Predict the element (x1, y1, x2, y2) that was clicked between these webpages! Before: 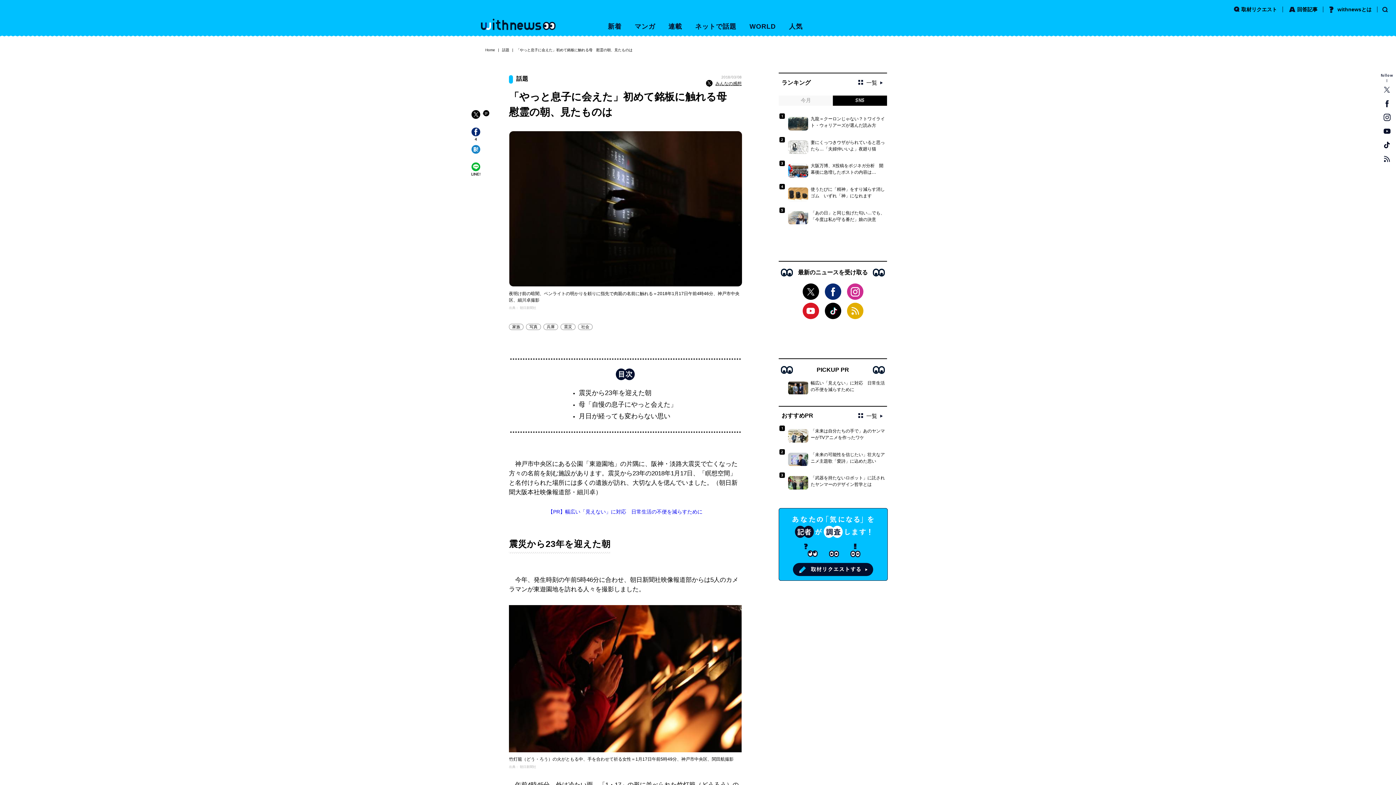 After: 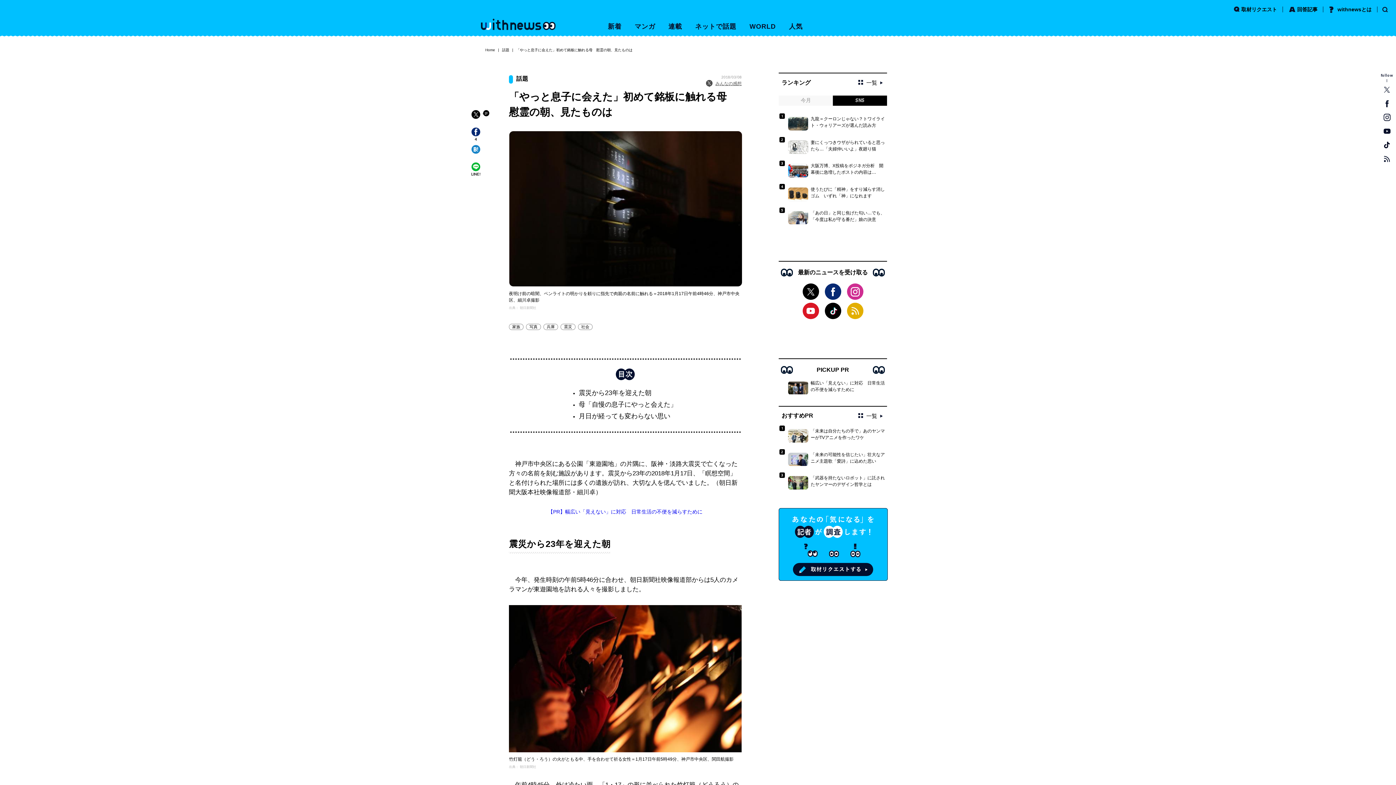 Action: label: みんなの感想 bbox: (706, 80, 741, 87)